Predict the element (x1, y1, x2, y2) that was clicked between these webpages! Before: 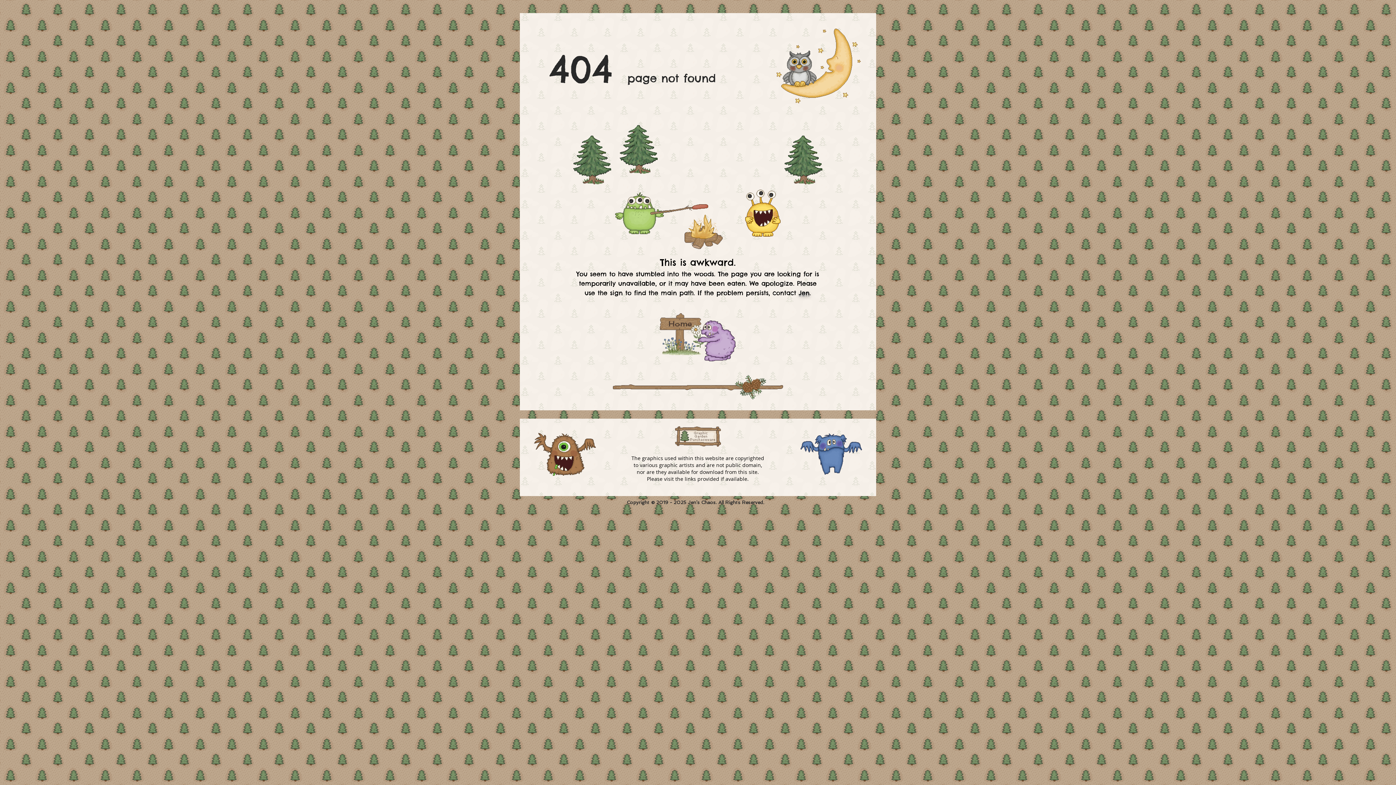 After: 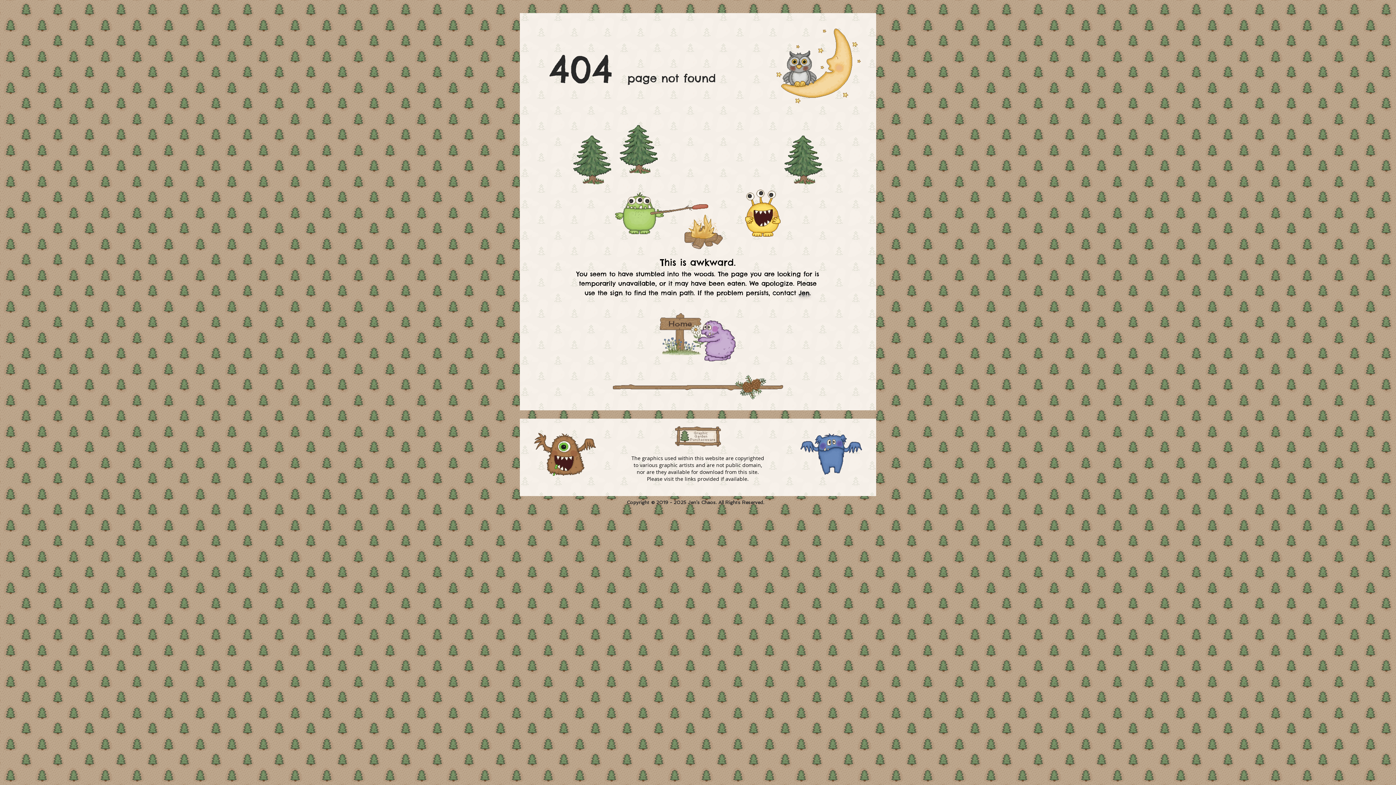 Action: bbox: (675, 426, 721, 446)